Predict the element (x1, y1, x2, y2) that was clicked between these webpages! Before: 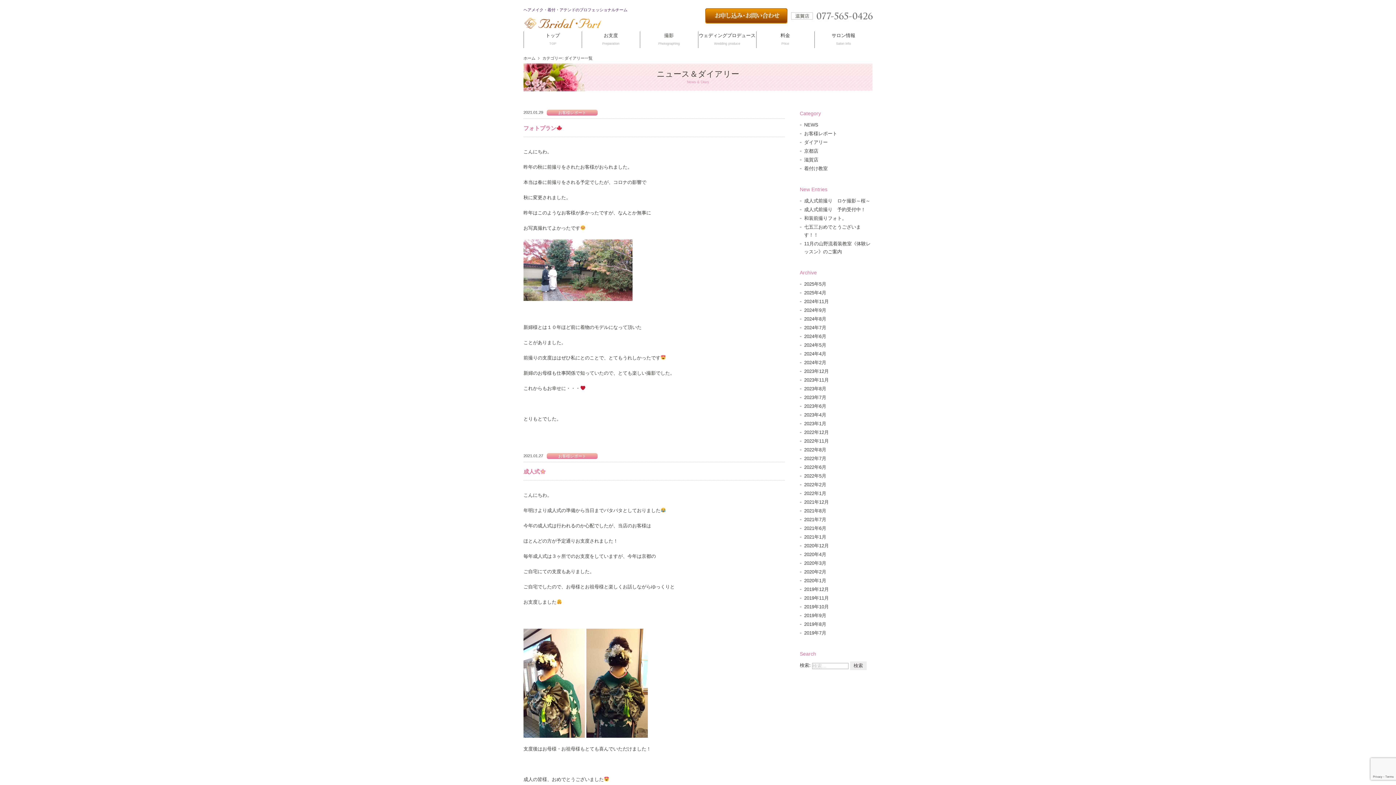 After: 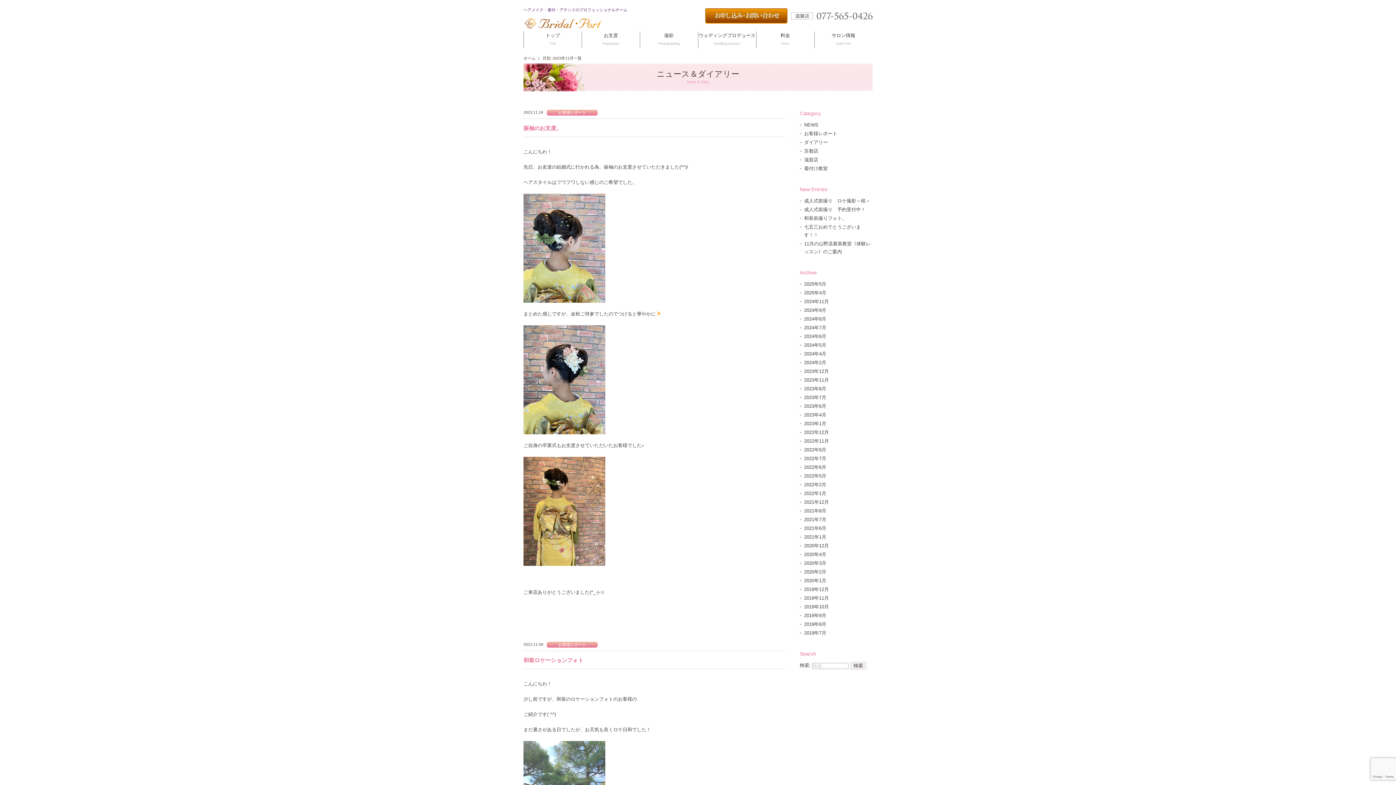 Action: bbox: (804, 377, 829, 382) label: 2023年11月